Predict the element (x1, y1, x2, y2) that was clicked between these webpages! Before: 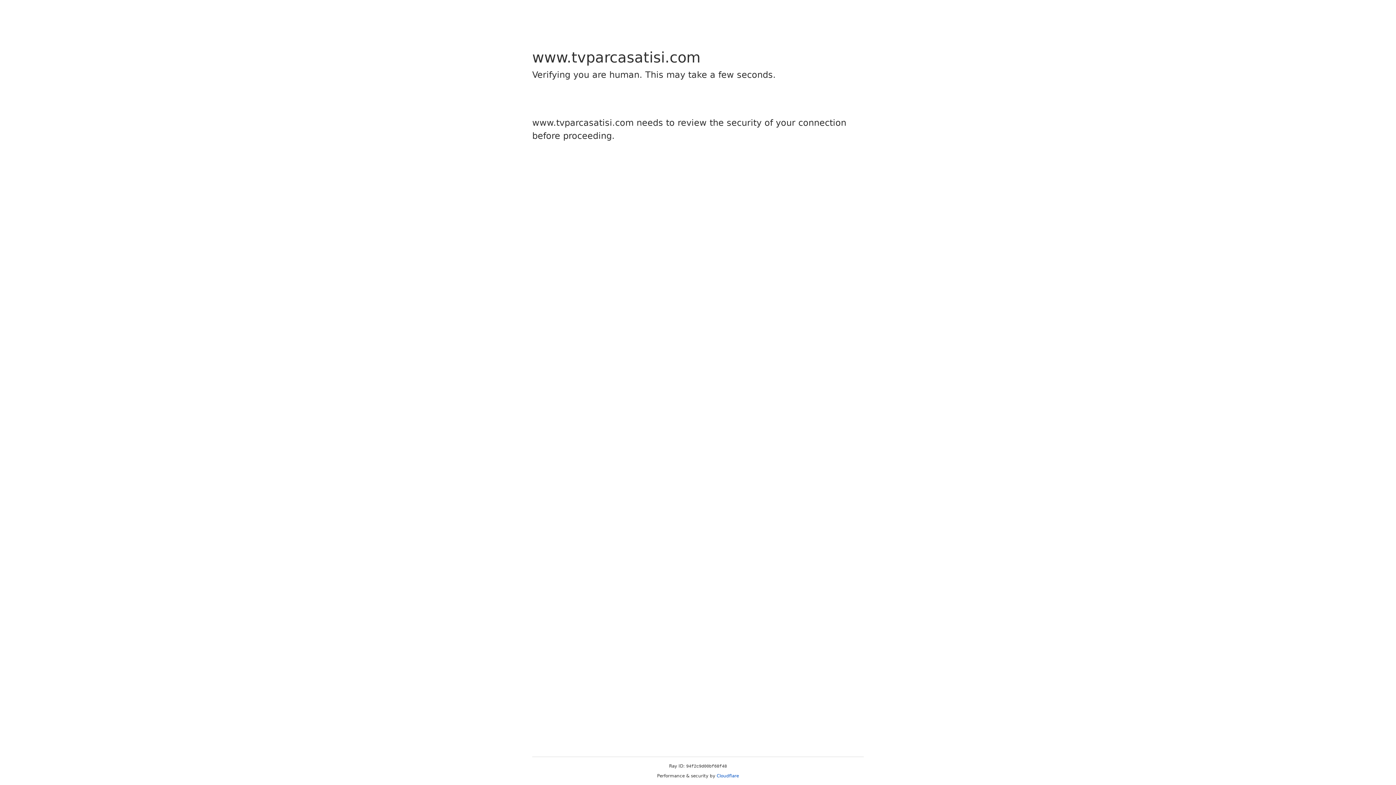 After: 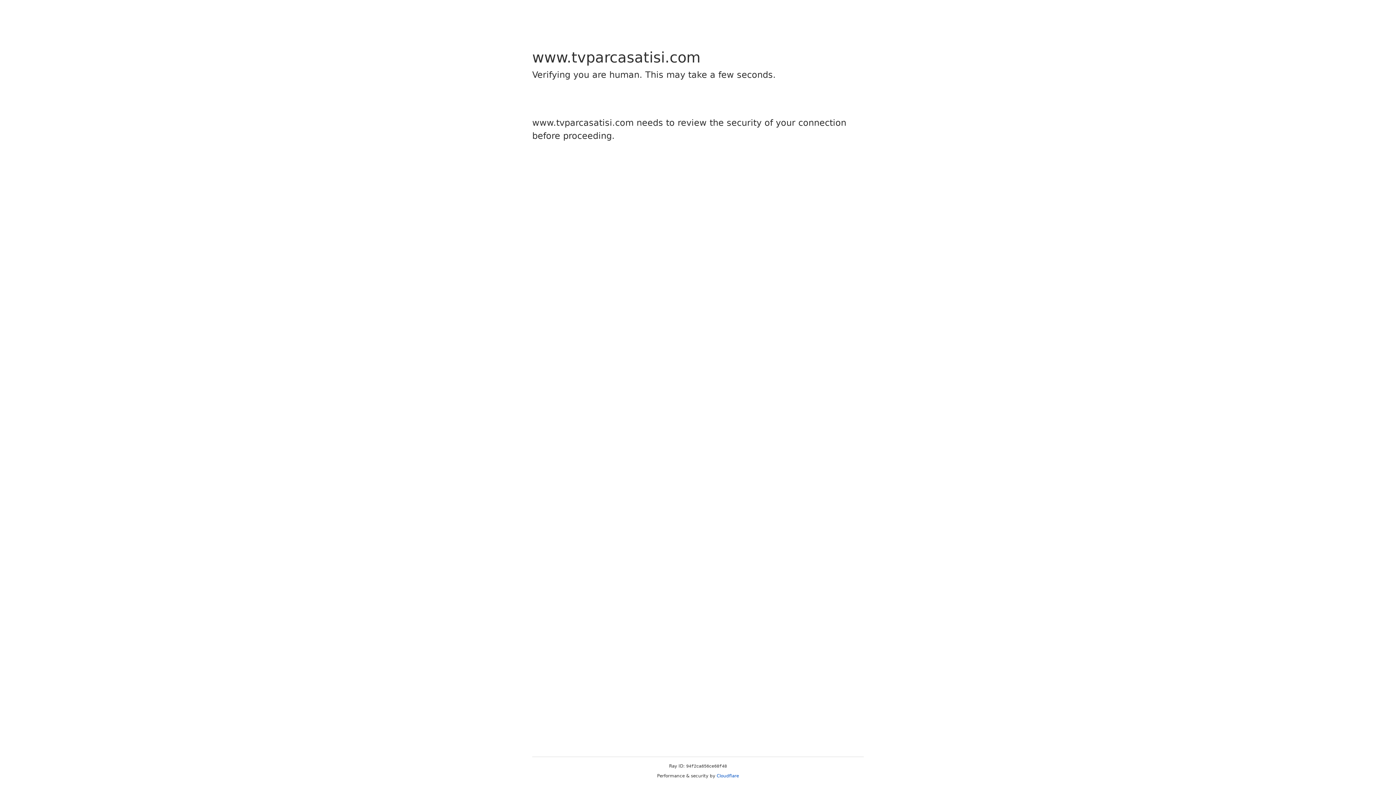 Action: bbox: (716, 773, 739, 778) label: Cloudflare